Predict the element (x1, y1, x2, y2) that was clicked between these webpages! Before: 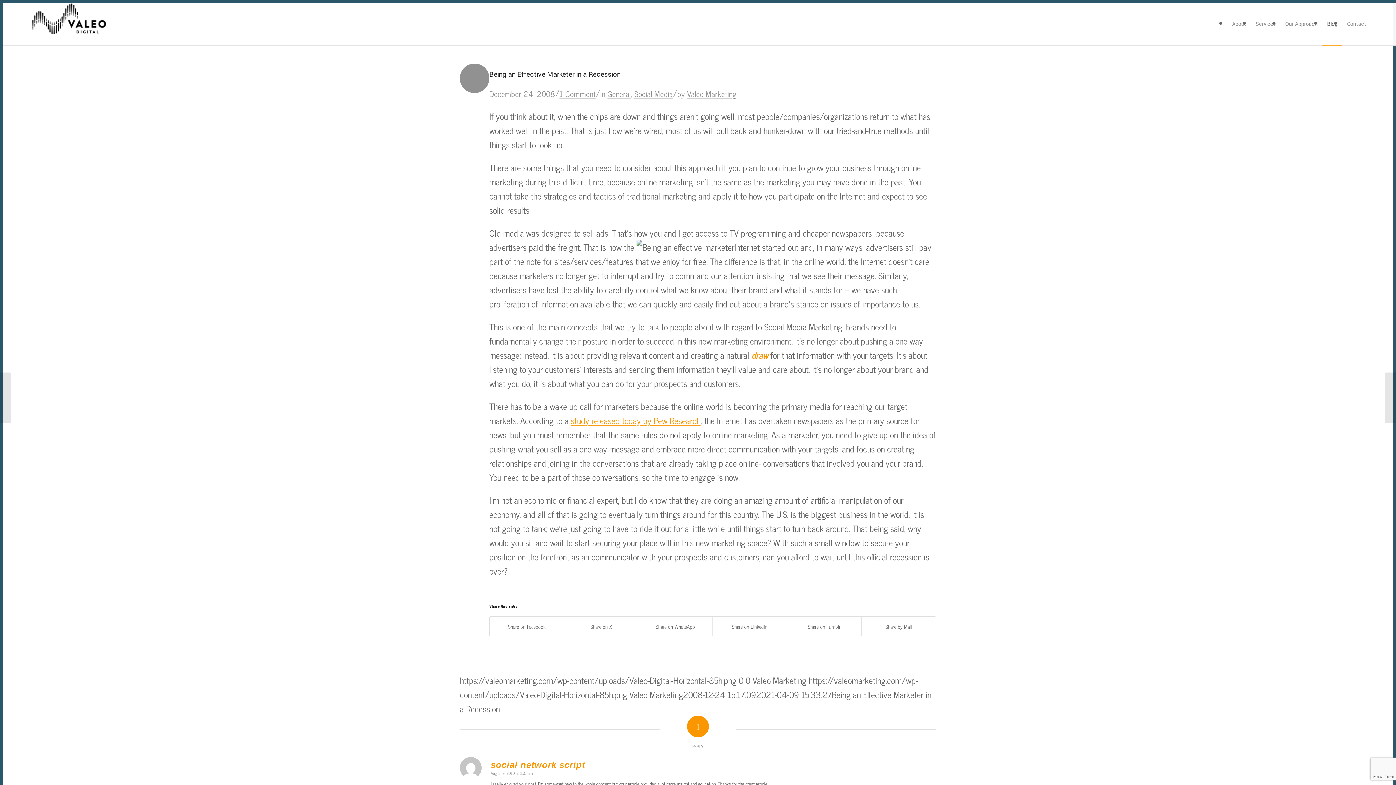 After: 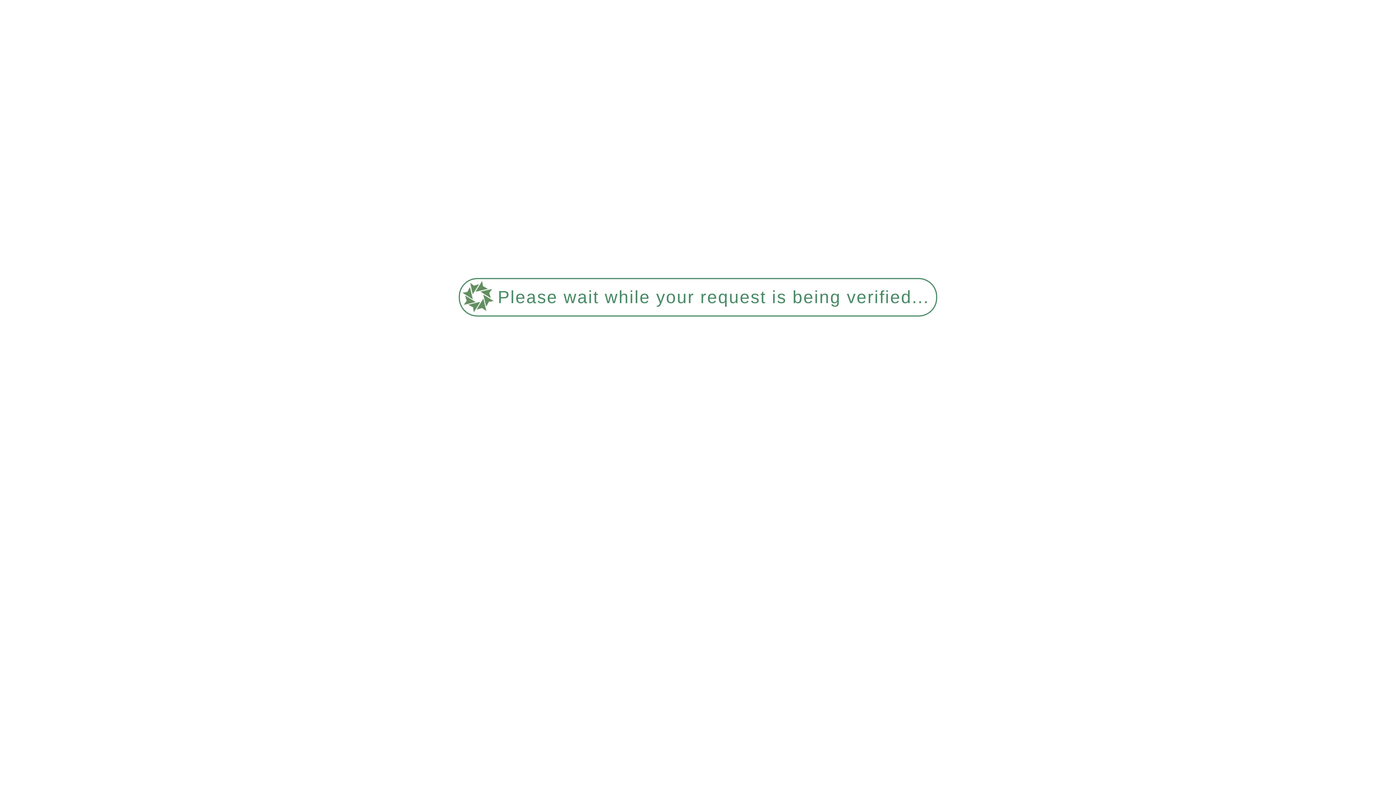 Action: label: Social Media and Health Care bbox: (0, 372, 11, 423)